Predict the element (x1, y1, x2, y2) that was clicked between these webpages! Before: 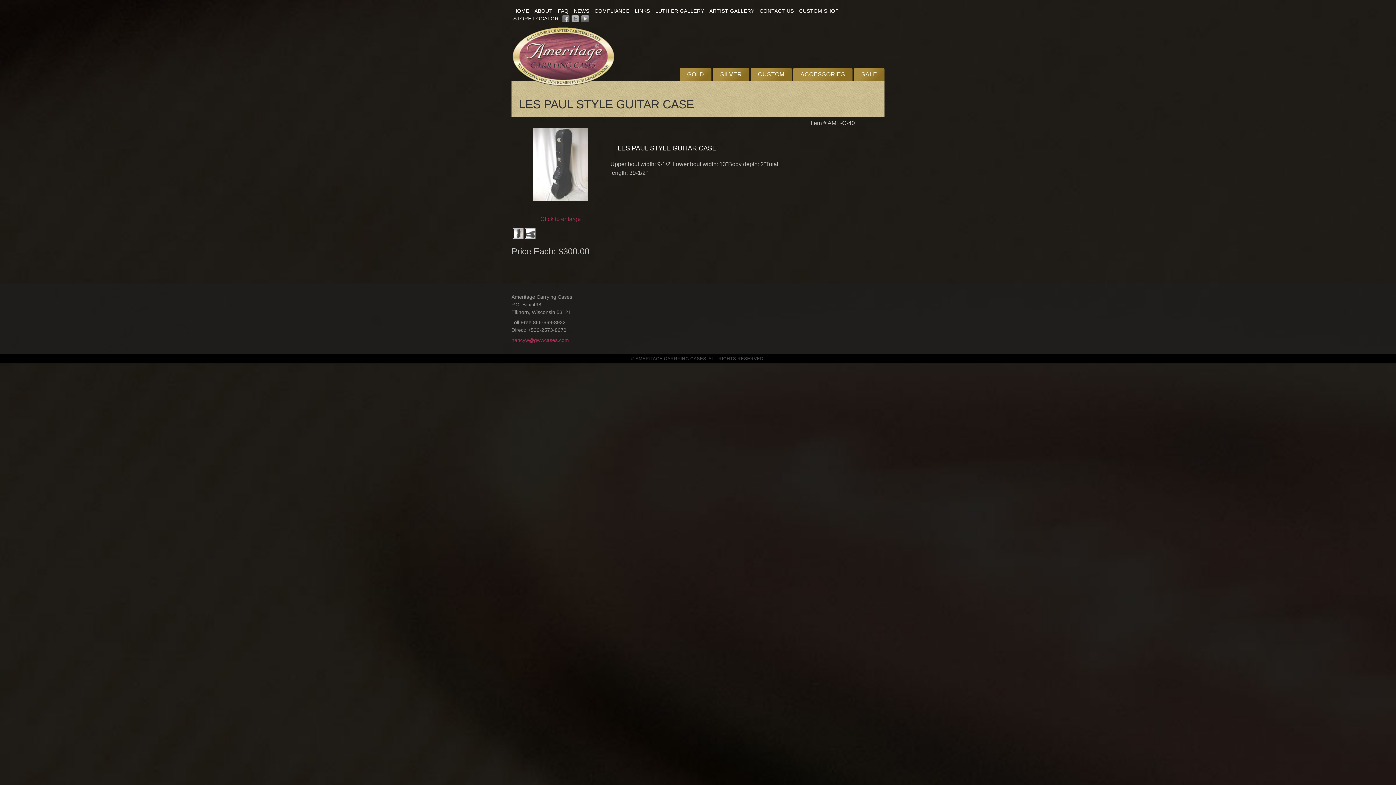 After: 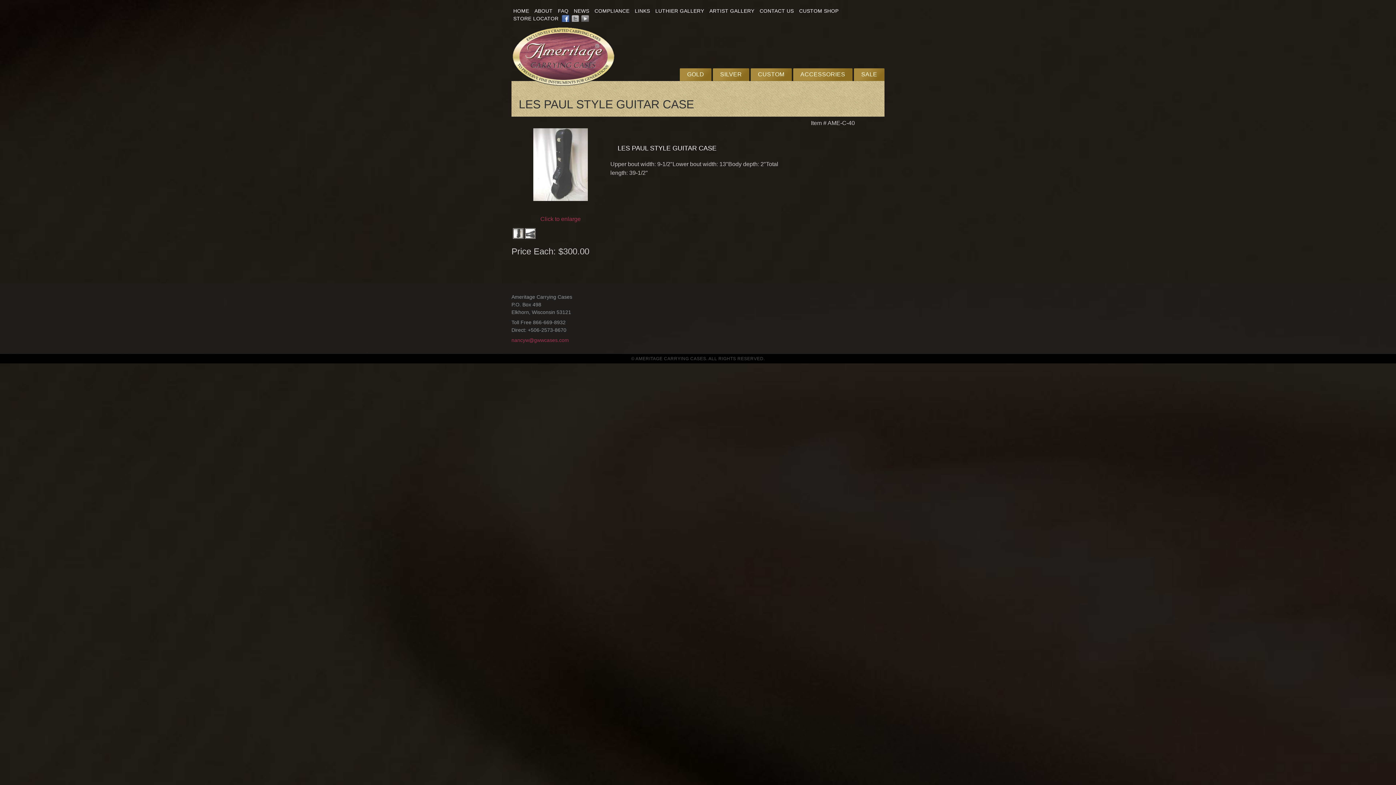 Action: bbox: (562, 15, 570, 21)